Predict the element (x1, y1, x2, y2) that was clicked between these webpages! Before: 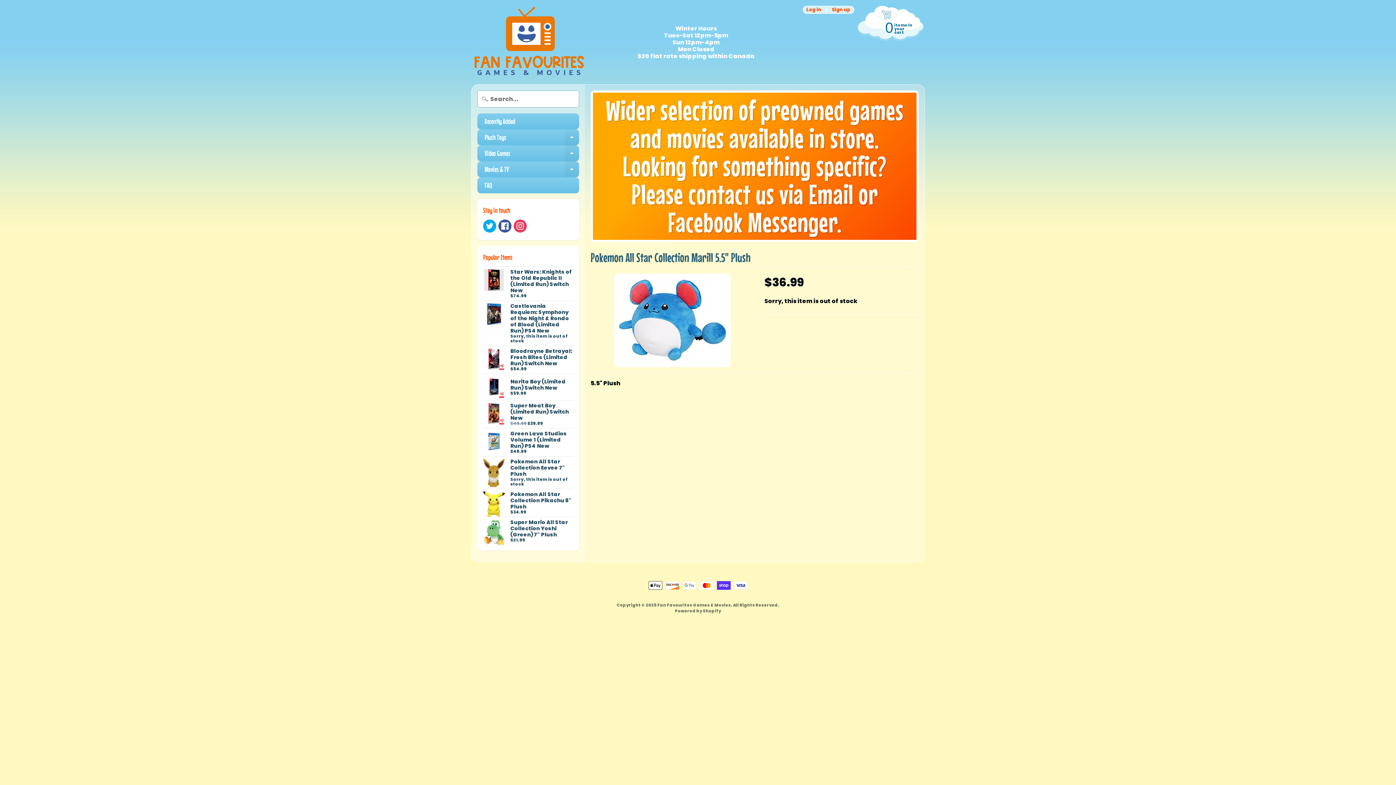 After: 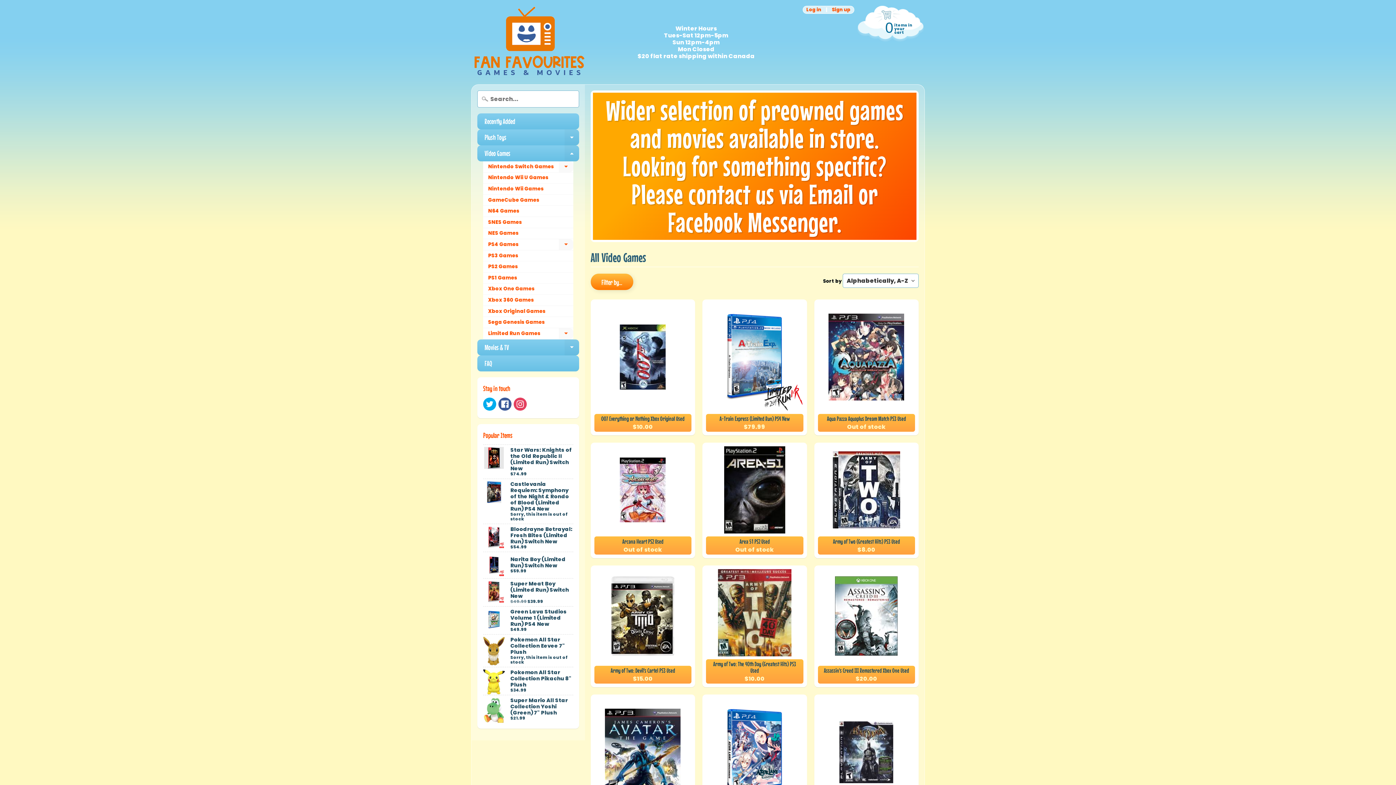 Action: bbox: (477, 145, 579, 161) label: Video Games
Expand child menu